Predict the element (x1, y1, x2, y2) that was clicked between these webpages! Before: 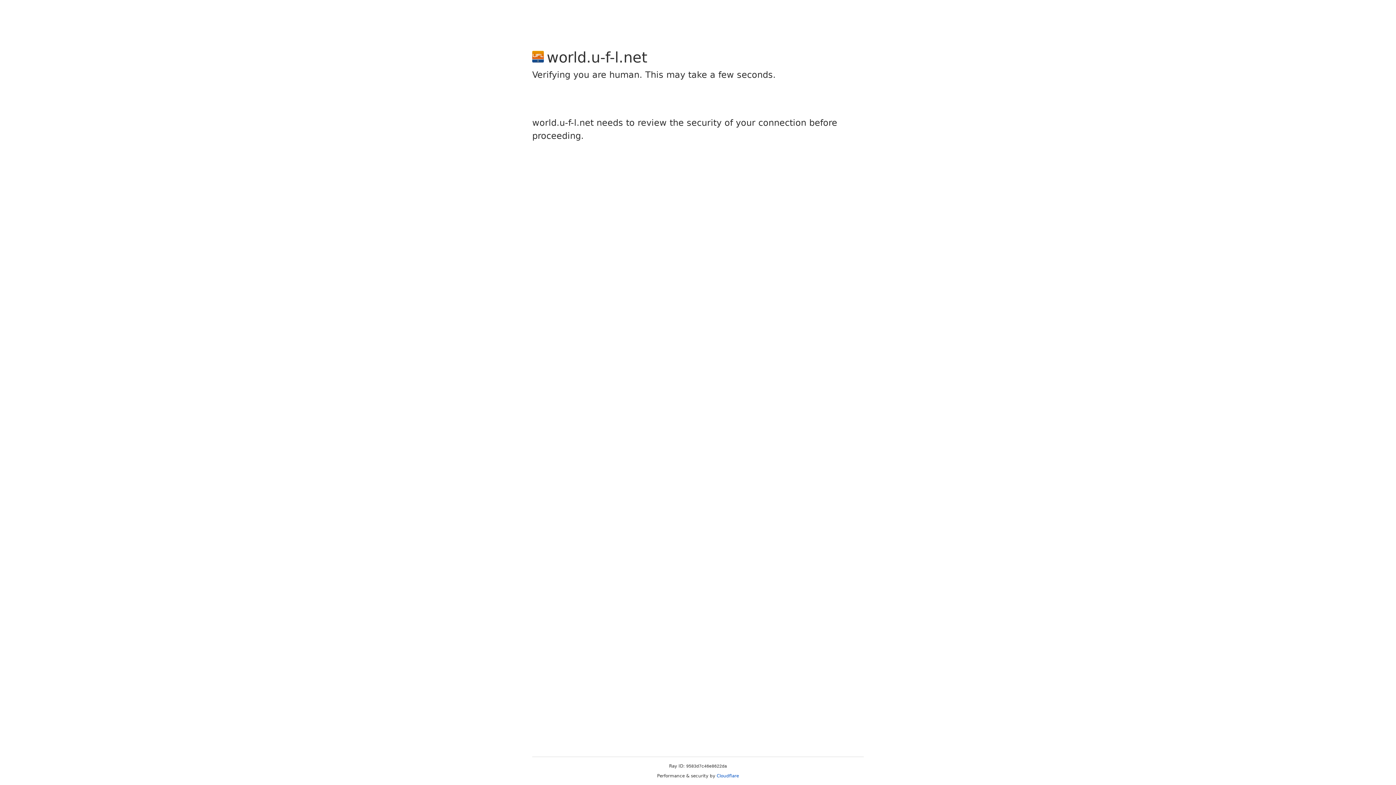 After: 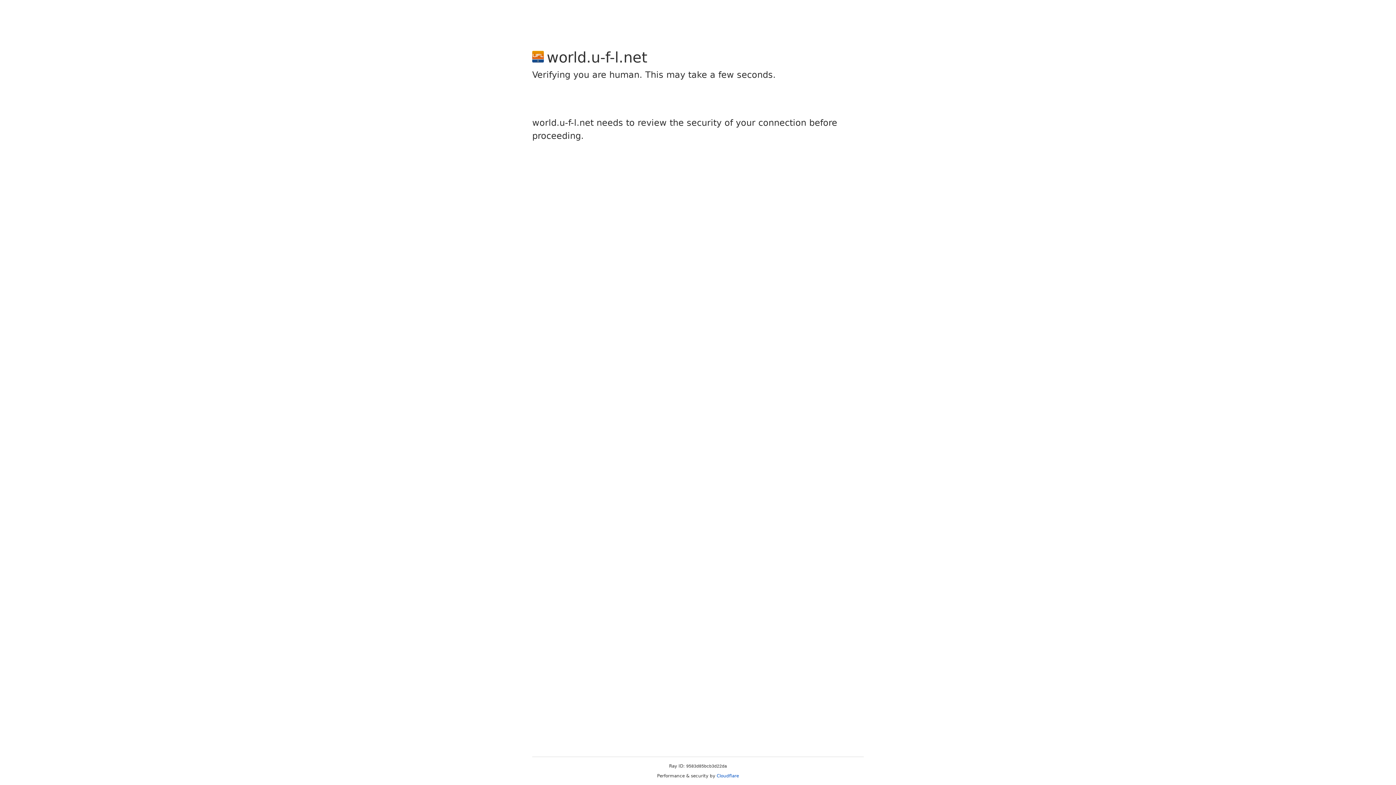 Action: label: Cloudflare bbox: (716, 773, 739, 778)